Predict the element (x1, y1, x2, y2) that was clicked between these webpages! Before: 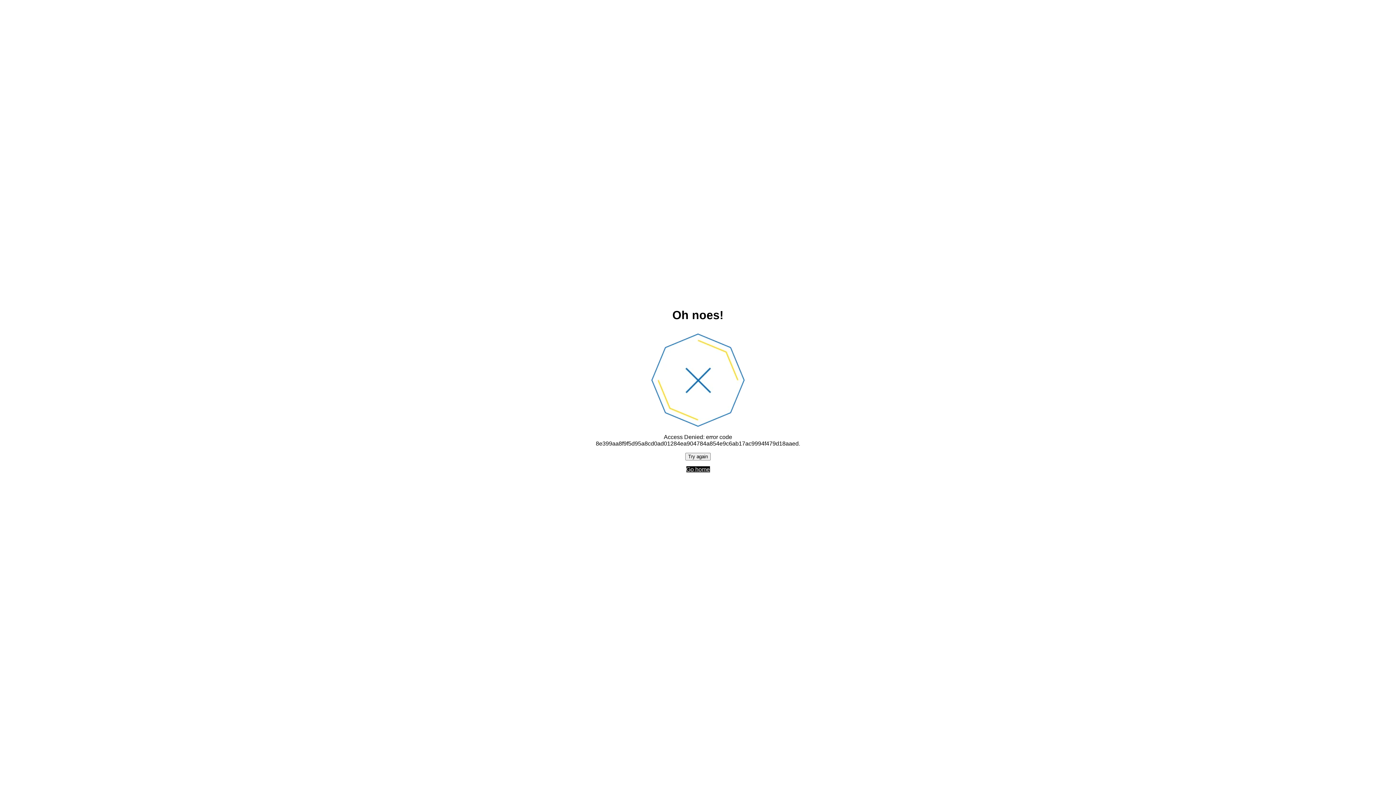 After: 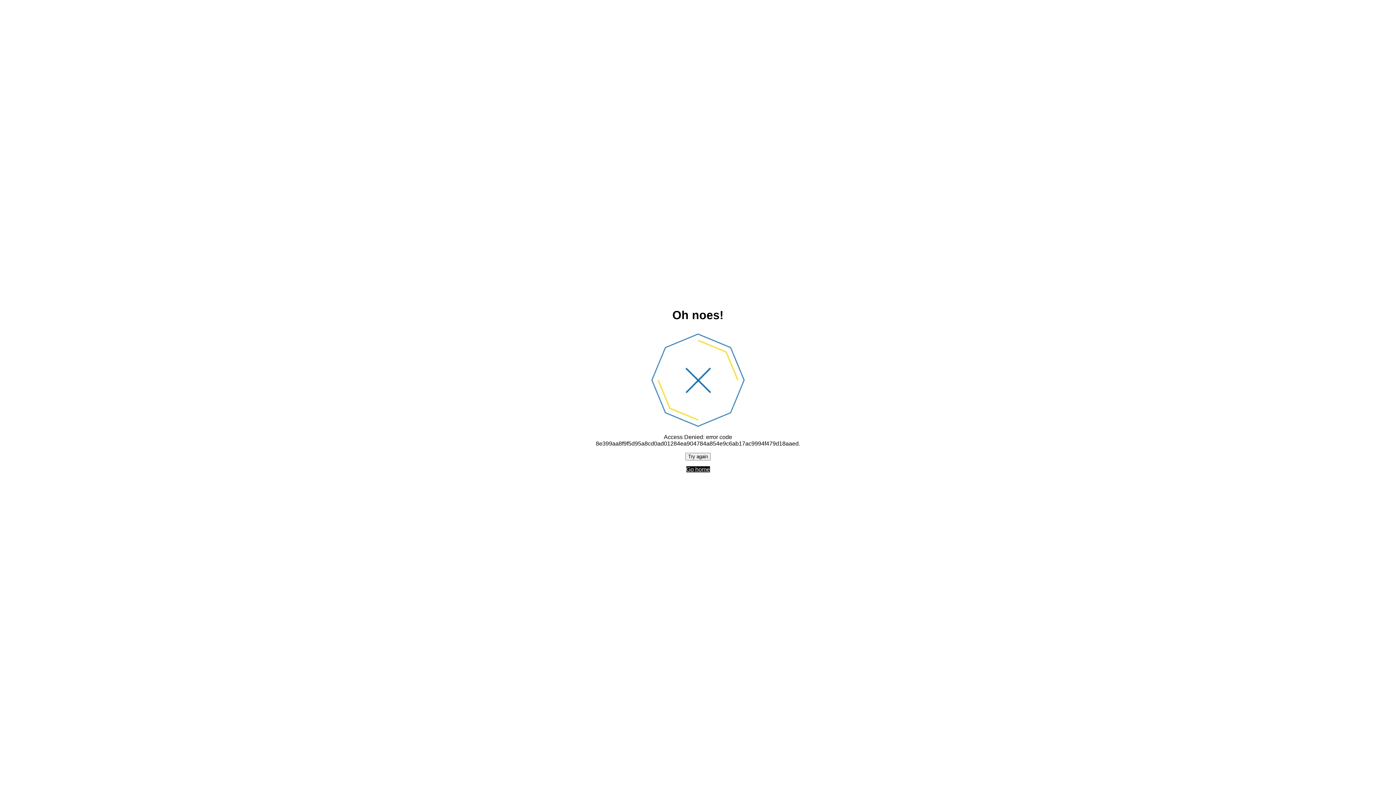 Action: bbox: (685, 452, 710, 460) label: Try again